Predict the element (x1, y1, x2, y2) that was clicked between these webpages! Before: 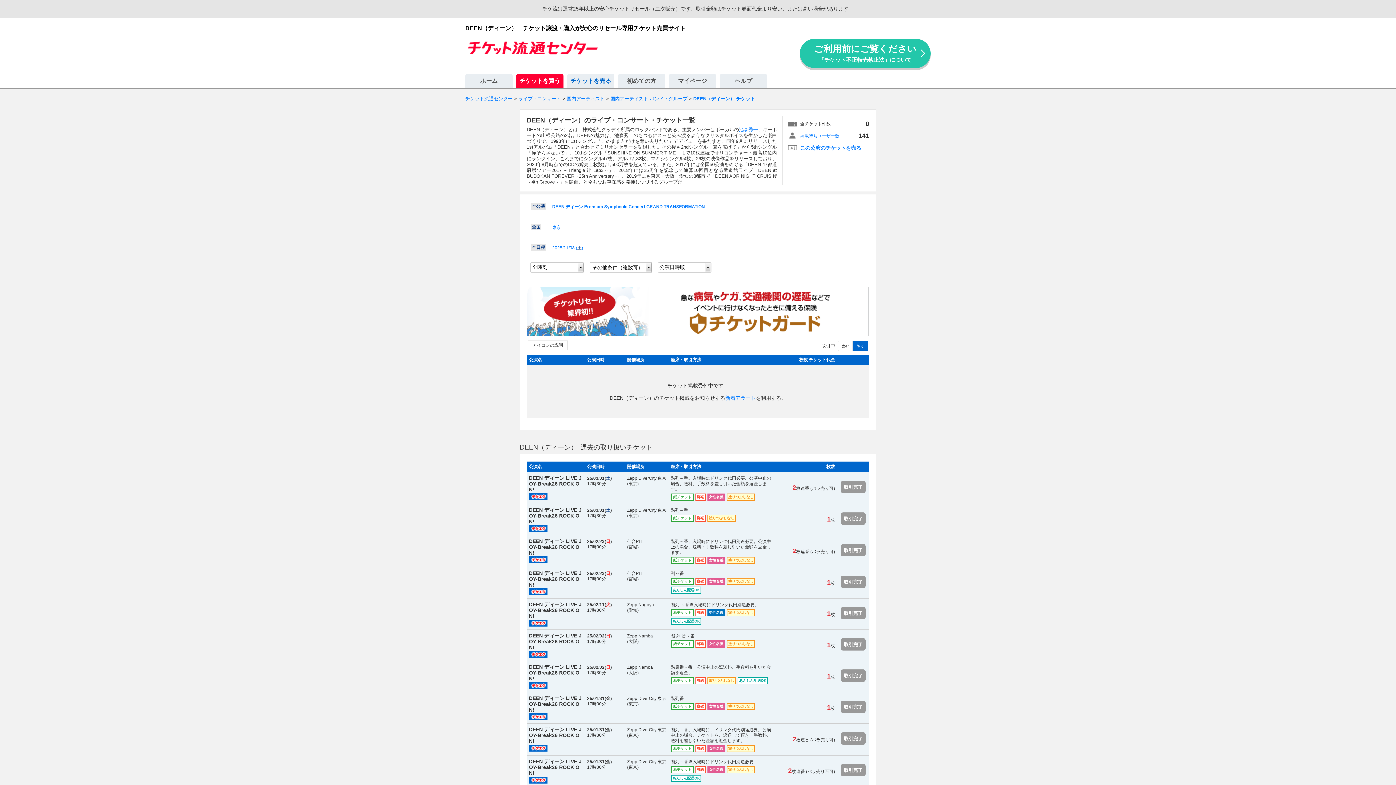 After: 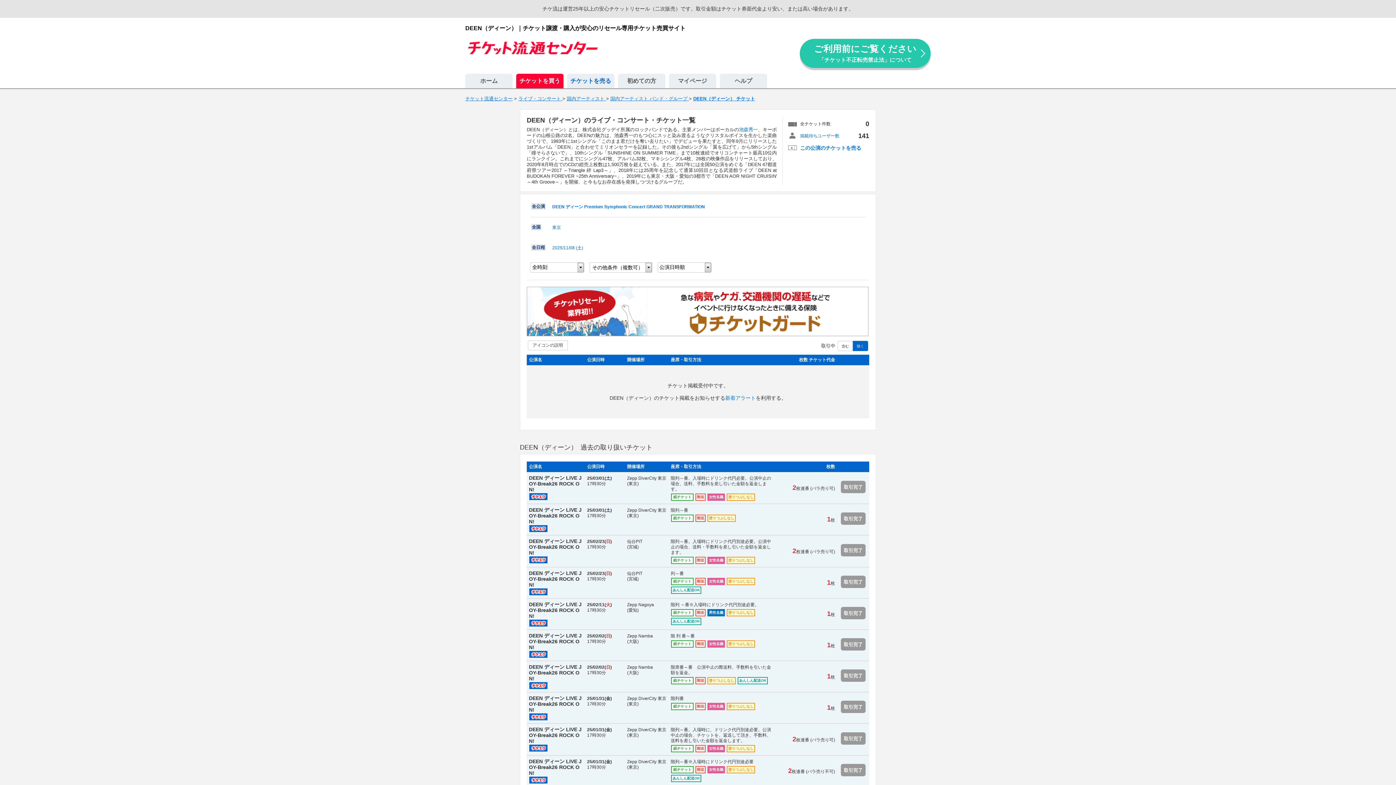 Action: label: DEEN（ディーン） チケット bbox: (693, 96, 755, 101)